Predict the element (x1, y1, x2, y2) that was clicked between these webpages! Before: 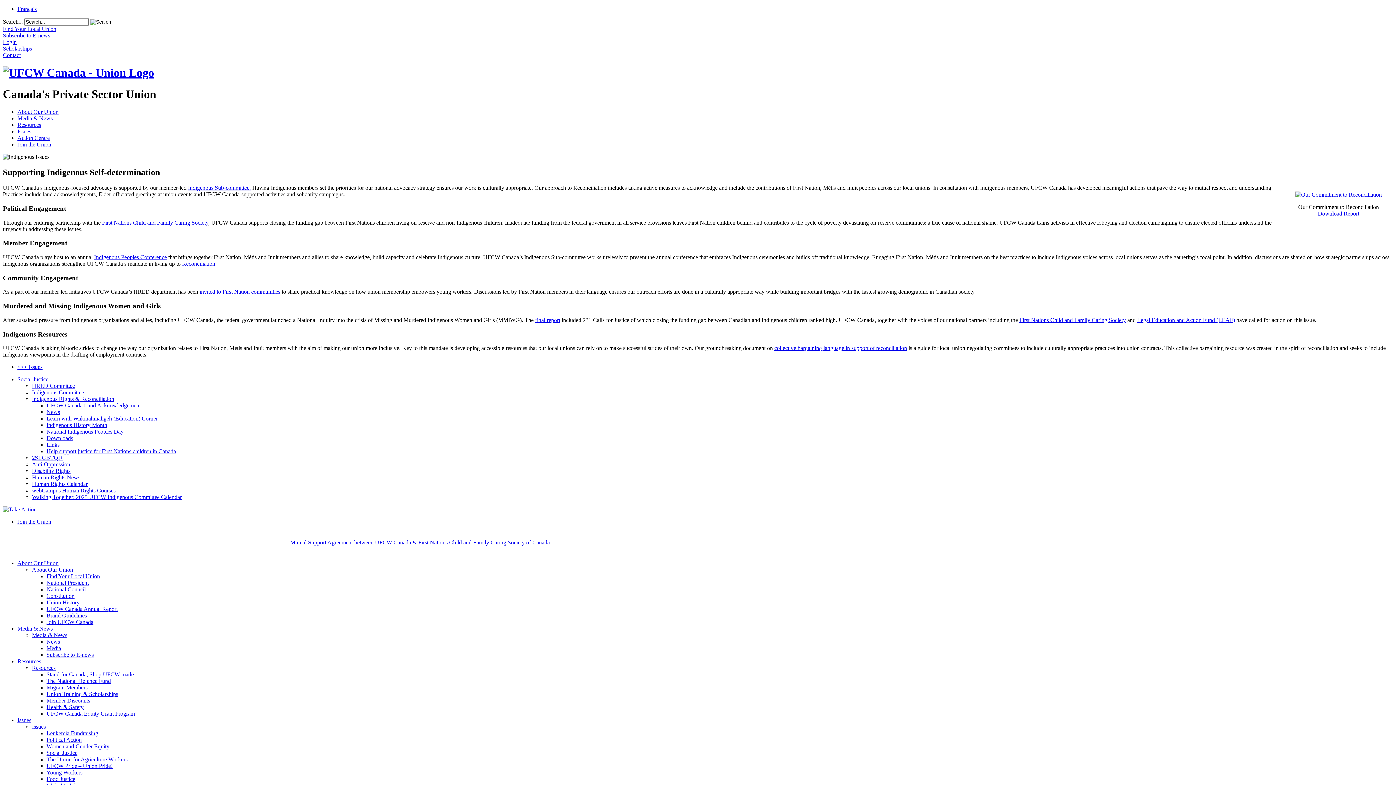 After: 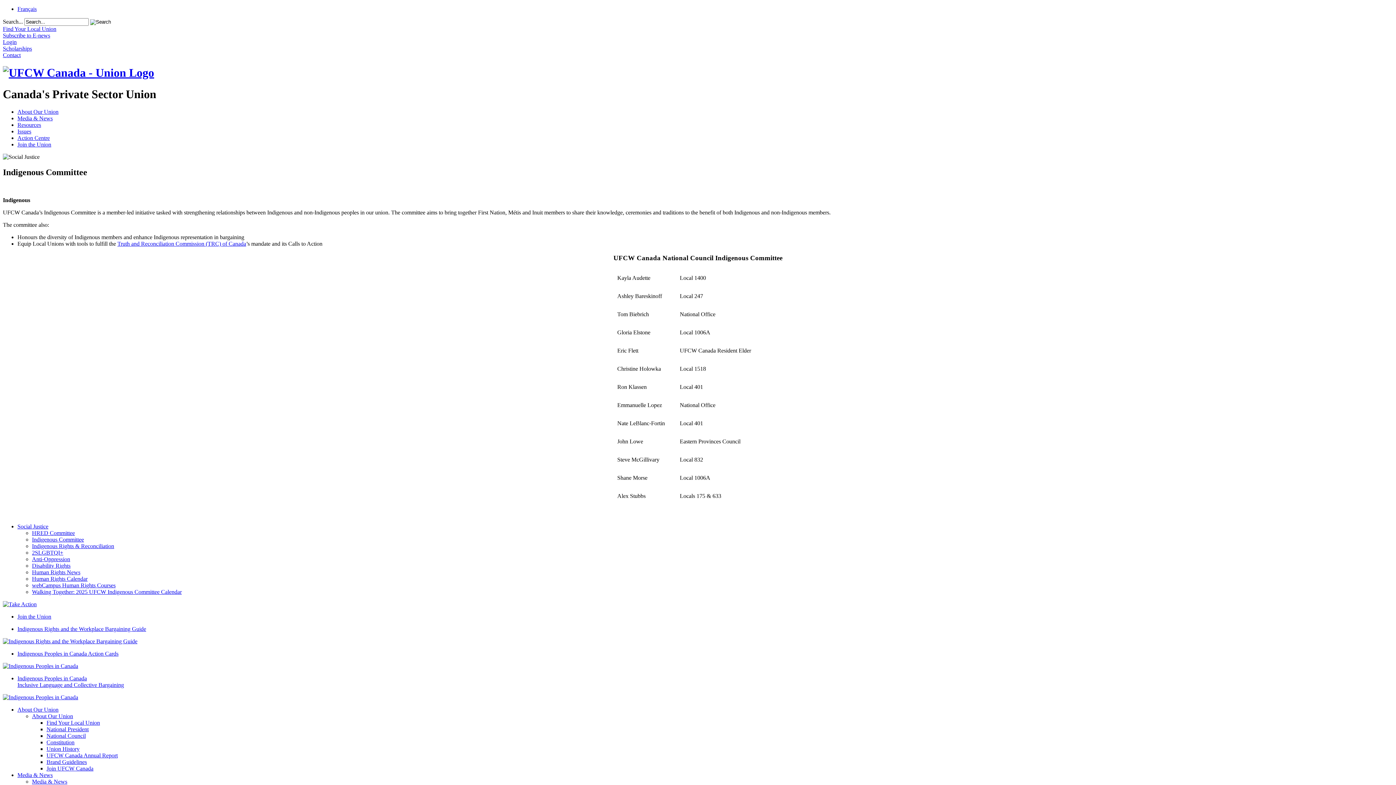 Action: label: Indigenous Committee bbox: (32, 389, 84, 395)